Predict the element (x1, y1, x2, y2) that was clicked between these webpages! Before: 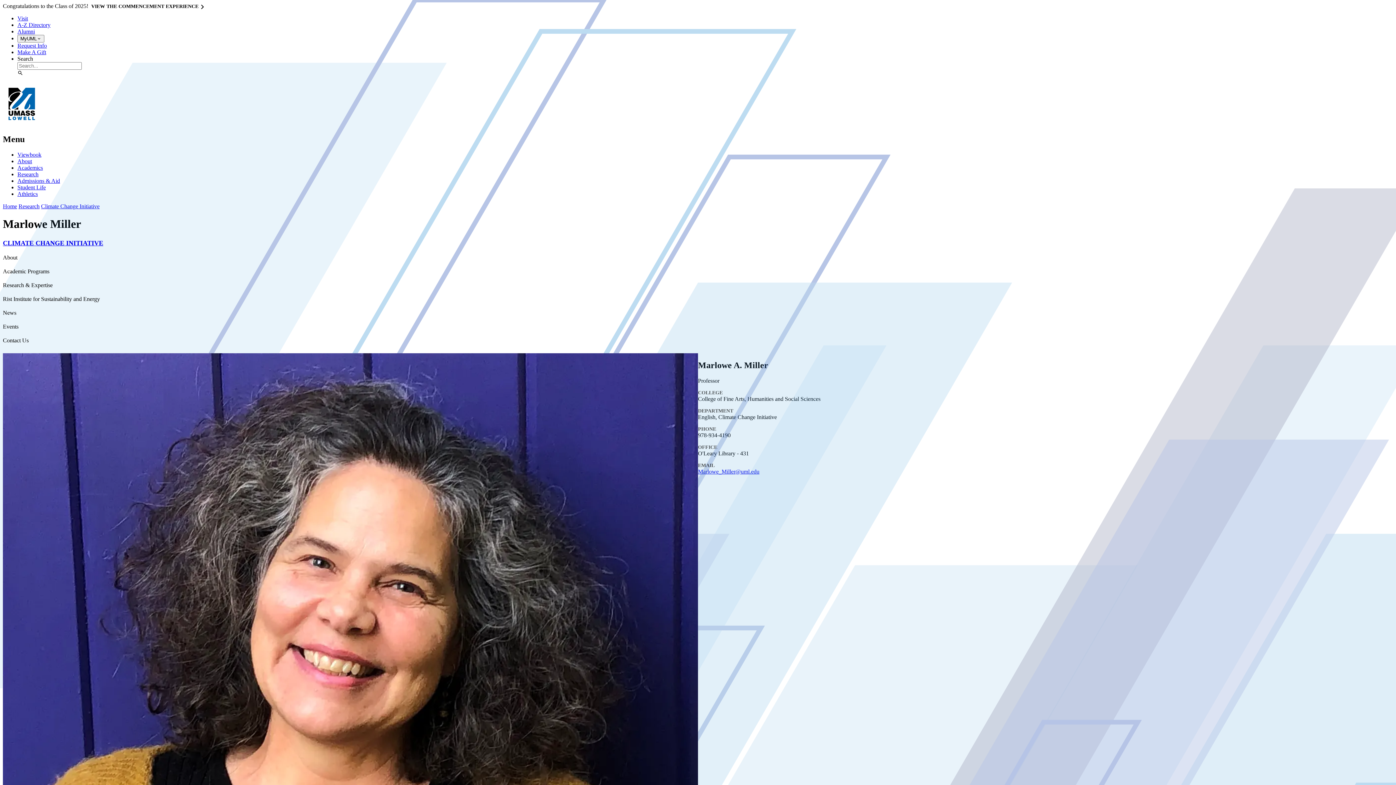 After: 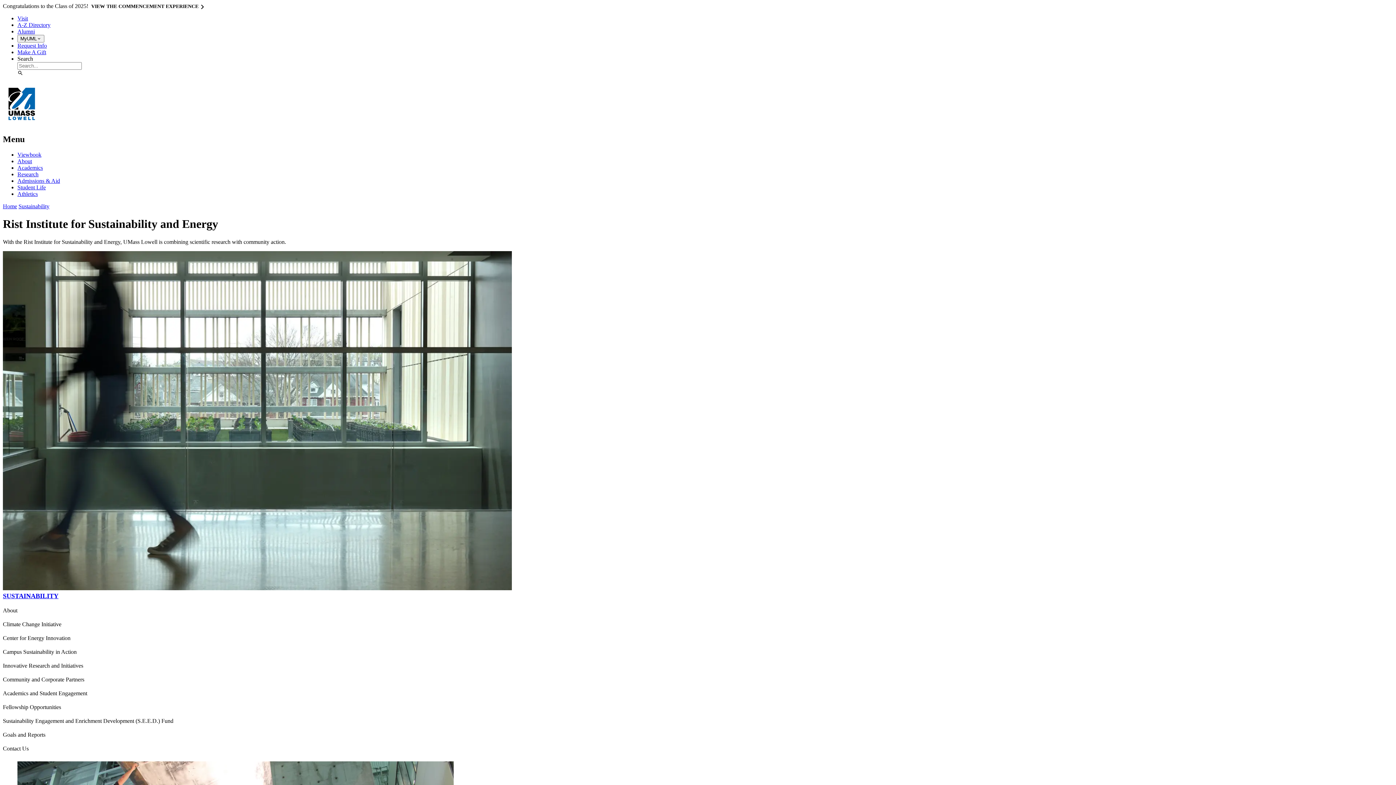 Action: label: Rist Institute for Sustainability and Energy bbox: (-2, 292, 1399, 306)